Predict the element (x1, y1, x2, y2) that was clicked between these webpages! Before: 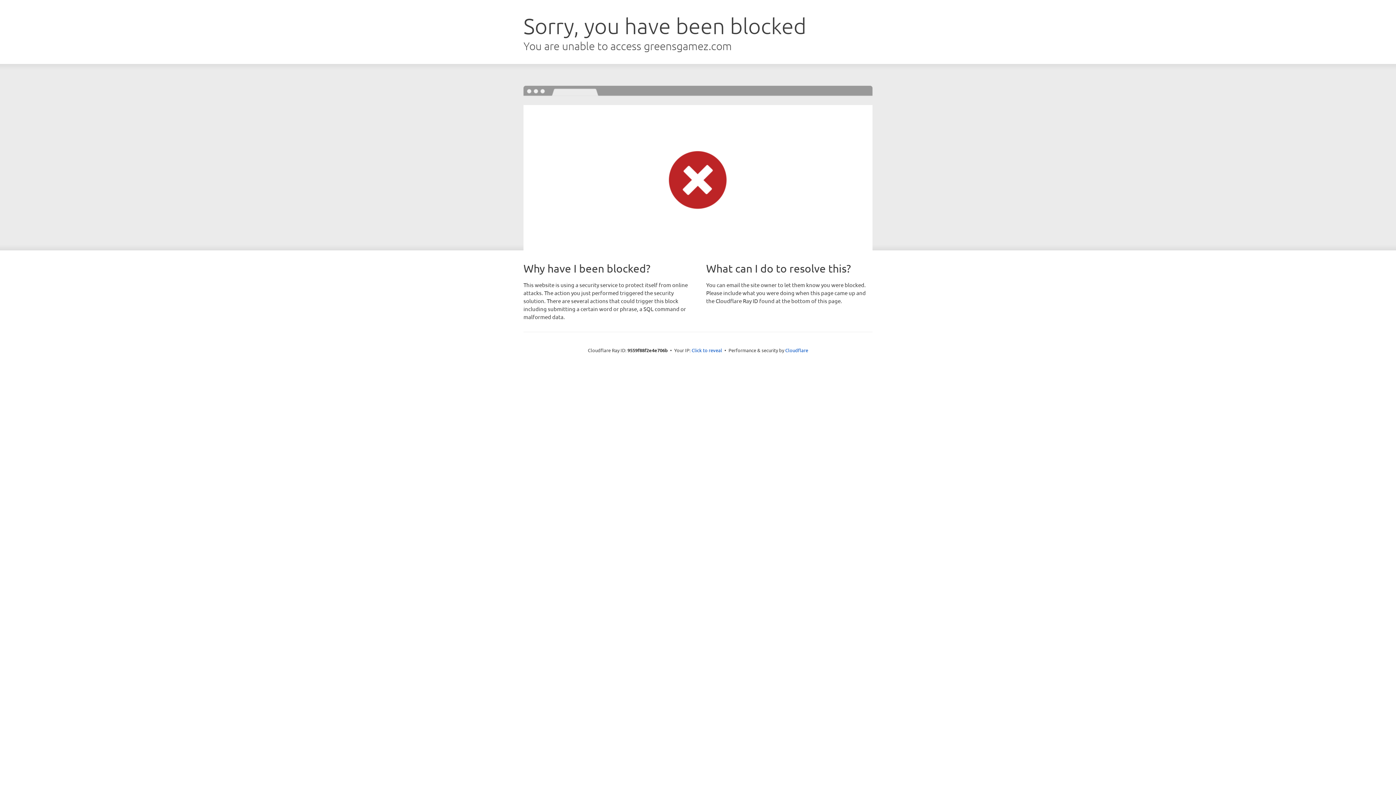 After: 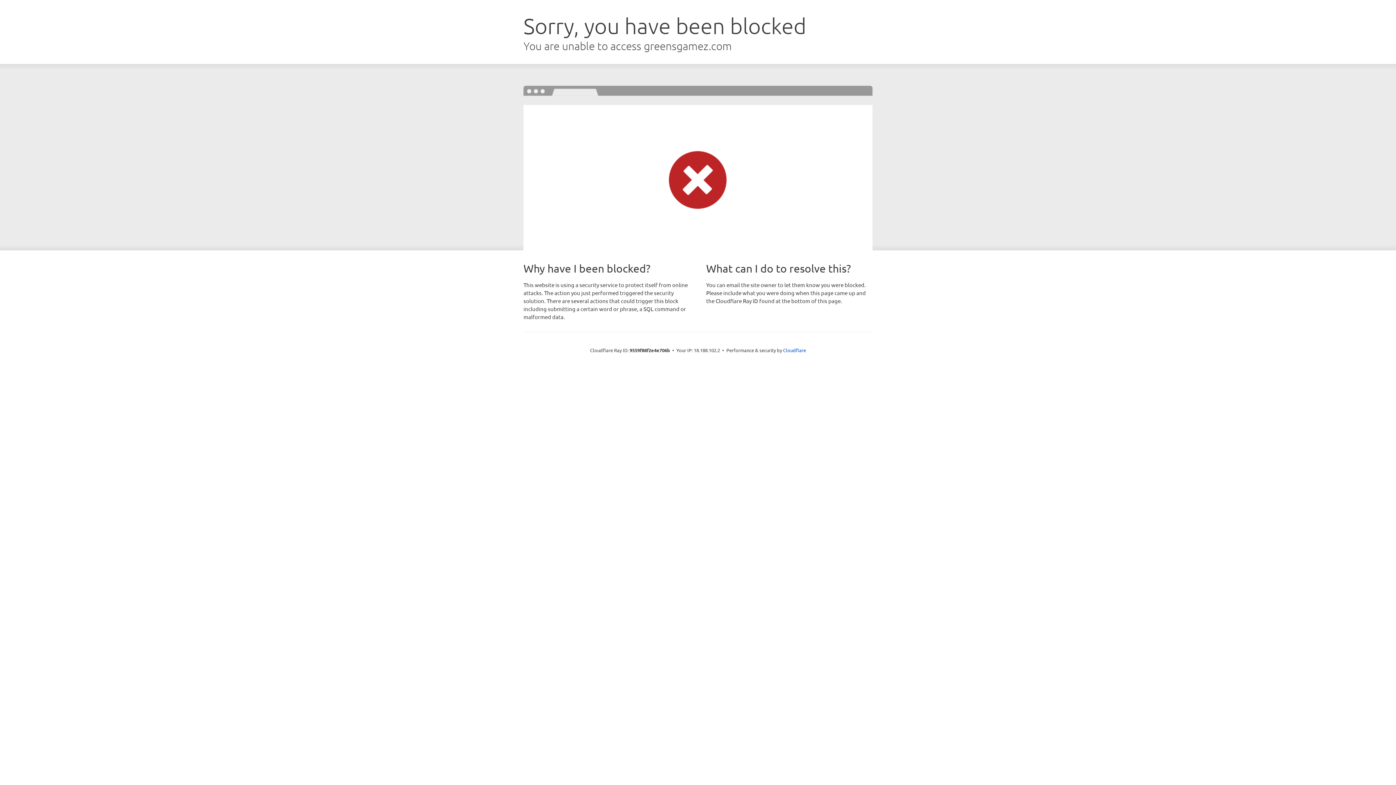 Action: label: Click to reveal bbox: (691, 346, 722, 353)